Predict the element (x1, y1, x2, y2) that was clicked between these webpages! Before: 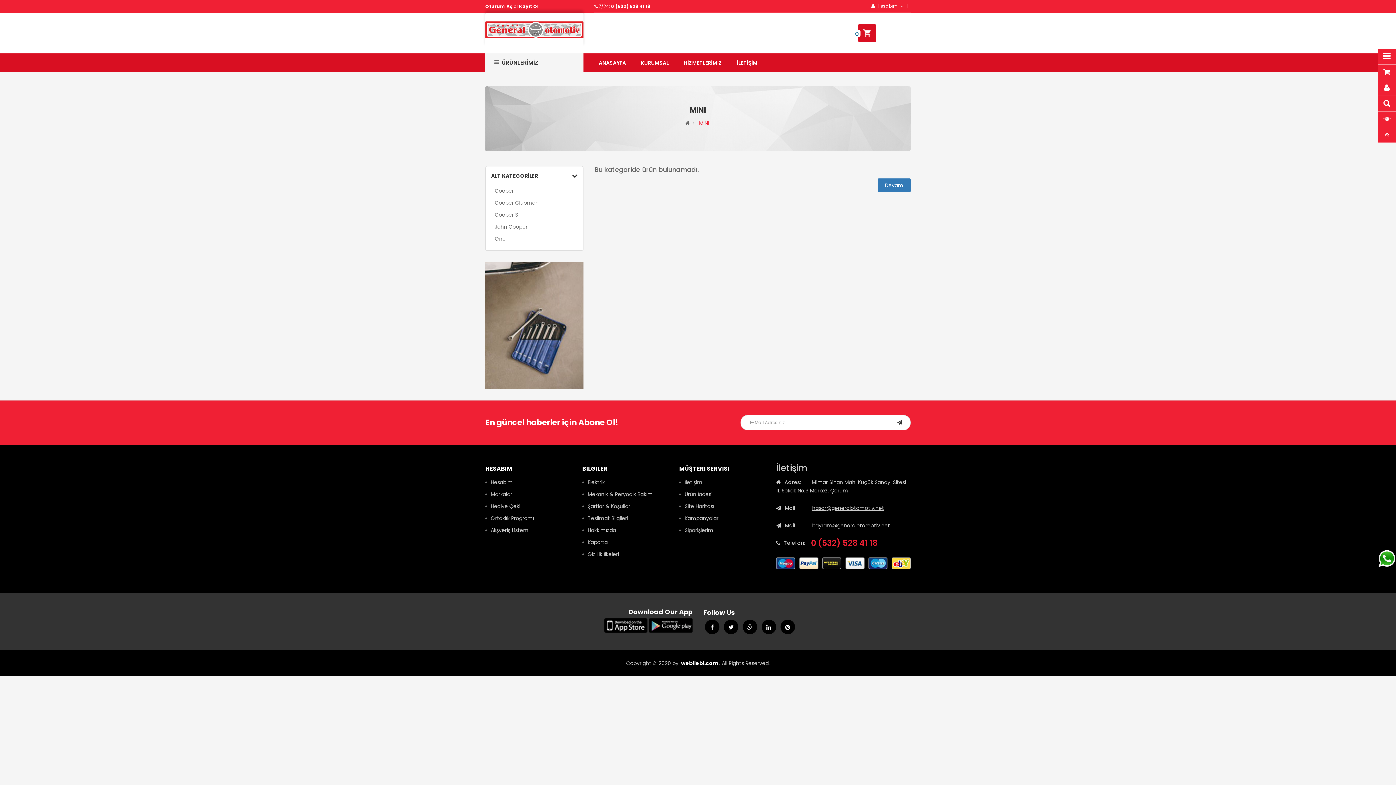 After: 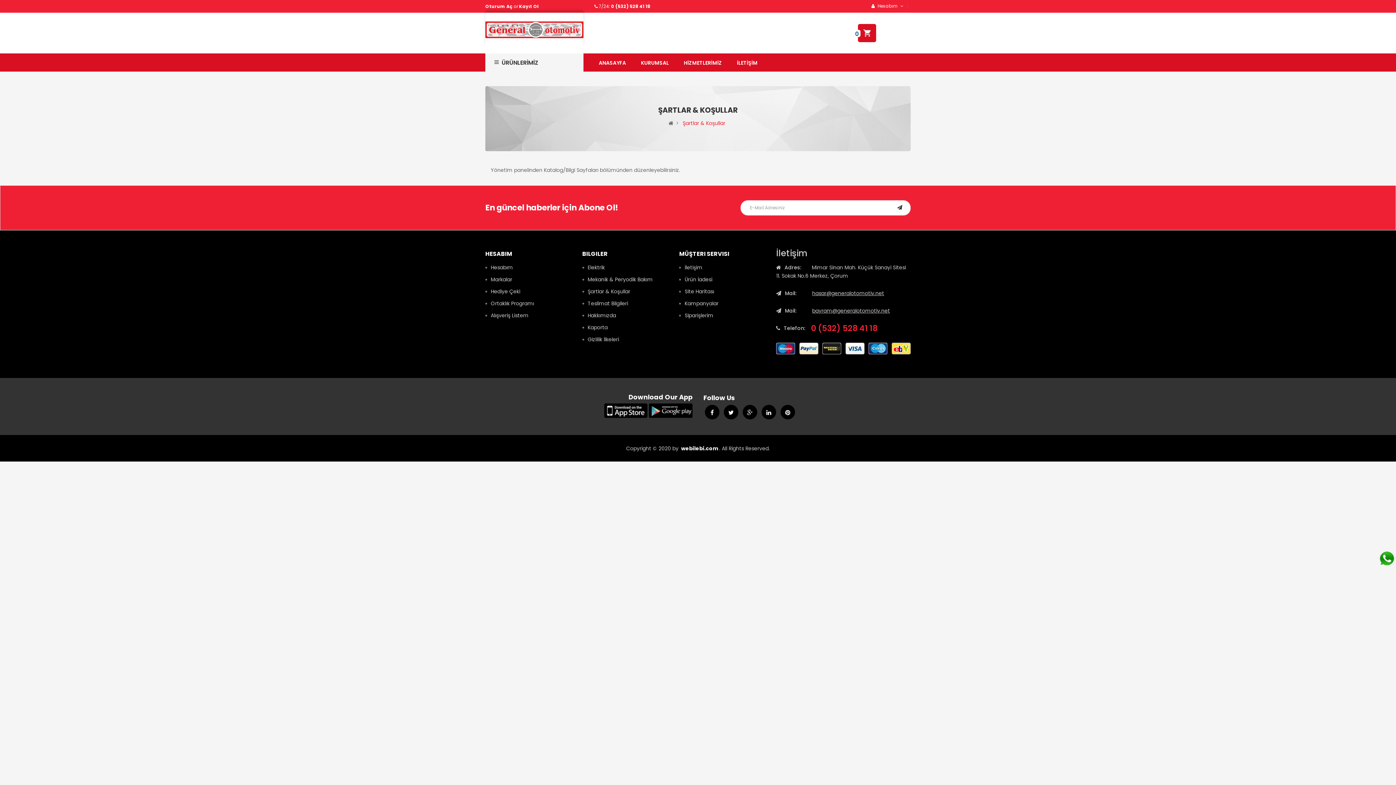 Action: bbox: (582, 502, 630, 510) label: Şartlar & Koşullar